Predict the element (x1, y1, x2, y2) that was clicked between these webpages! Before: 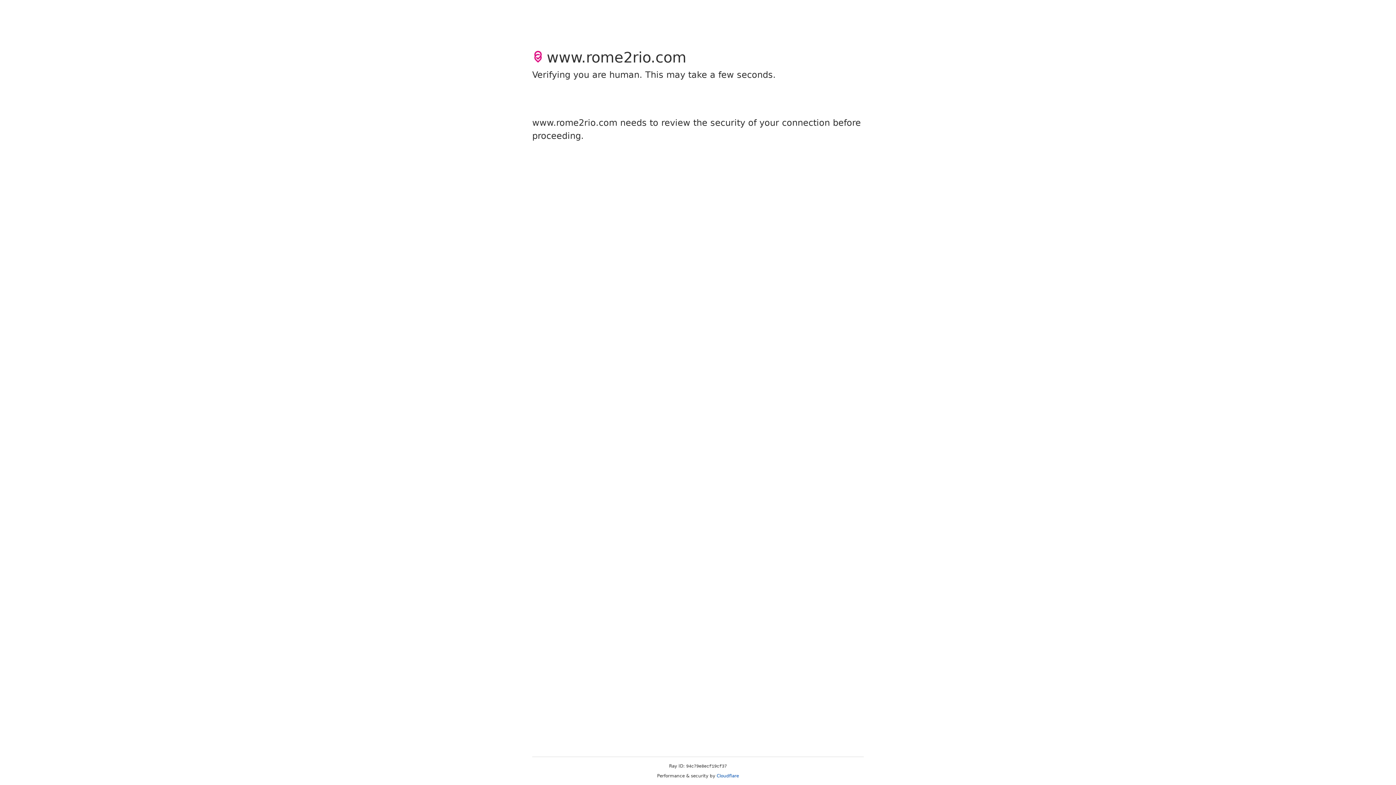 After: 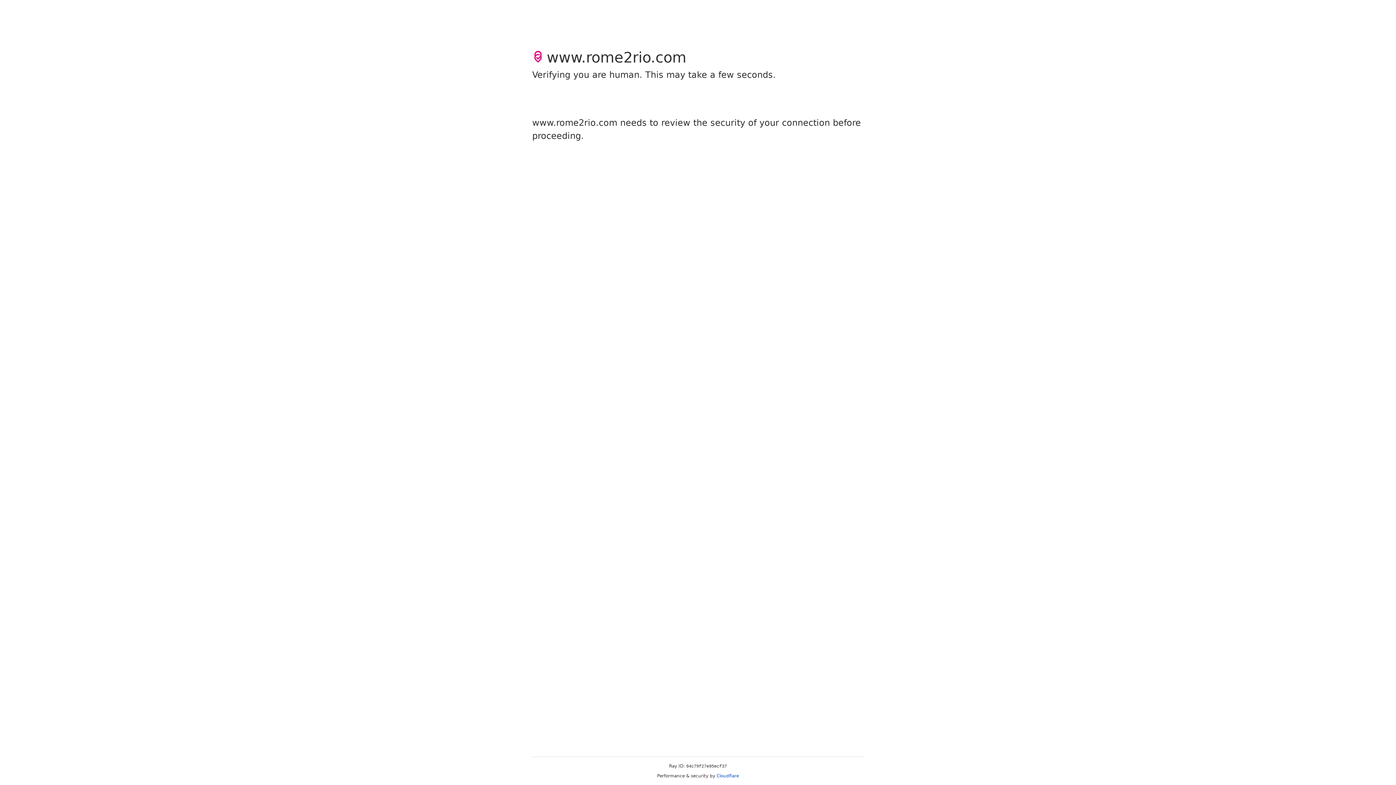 Action: bbox: (716, 773, 739, 778) label: Cloudflare